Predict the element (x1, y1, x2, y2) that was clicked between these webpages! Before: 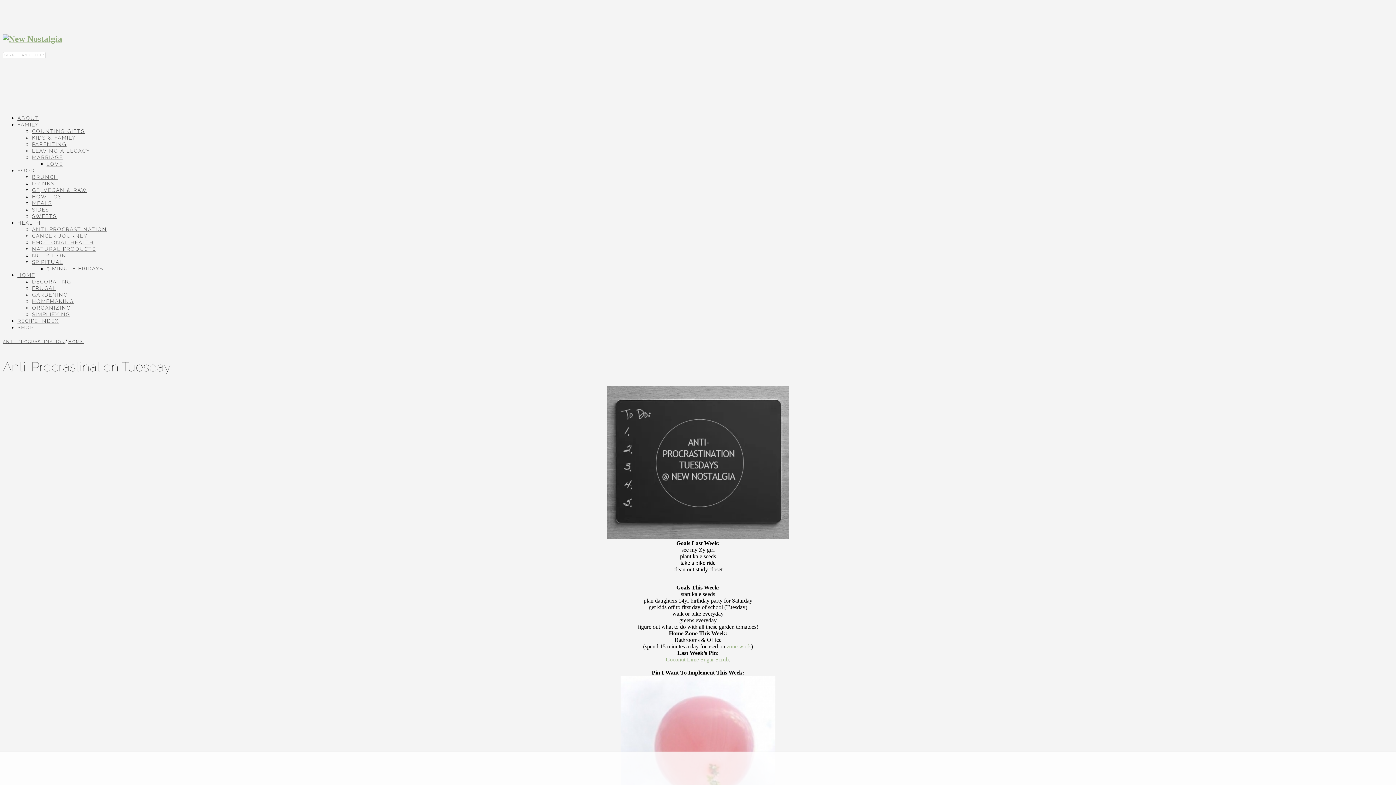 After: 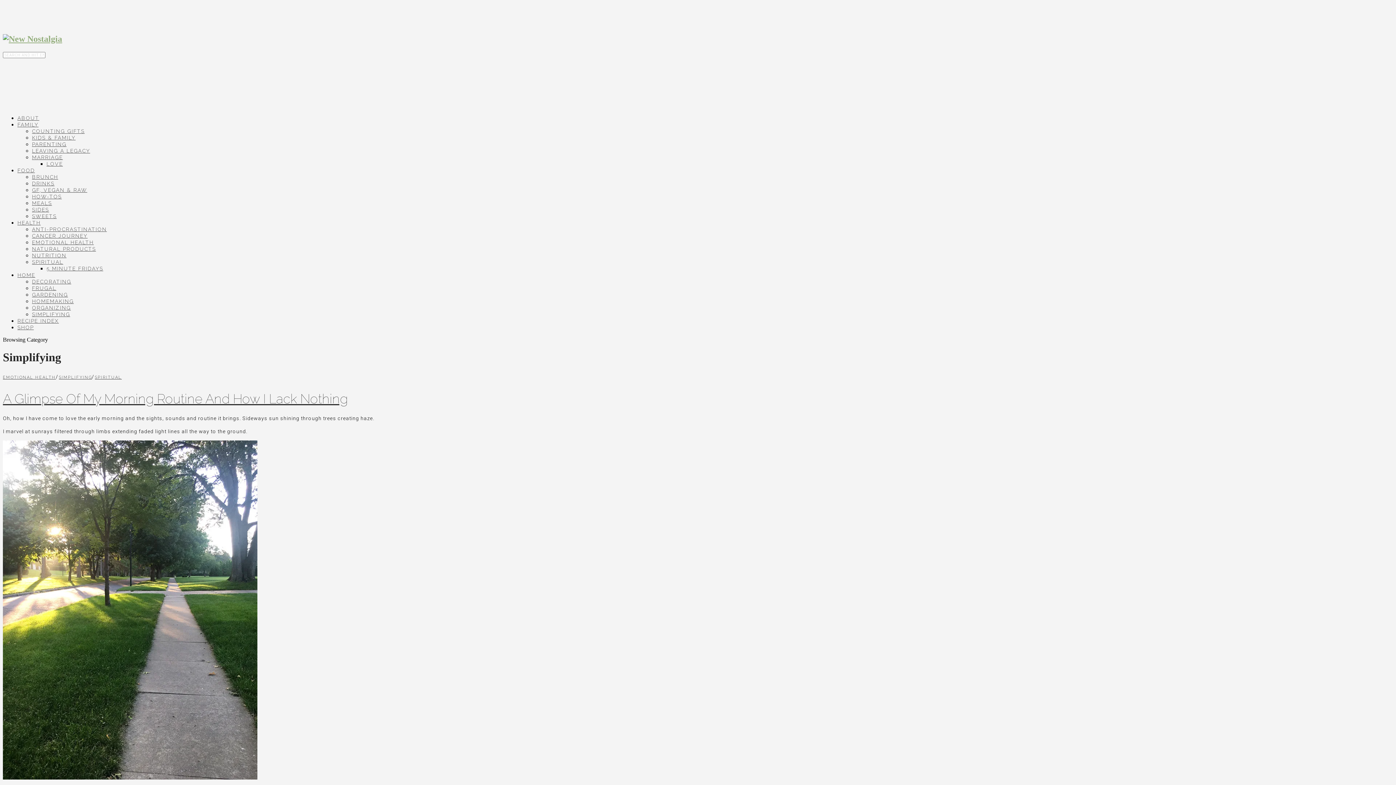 Action: label: SIMPLIFYING bbox: (32, 311, 70, 317)